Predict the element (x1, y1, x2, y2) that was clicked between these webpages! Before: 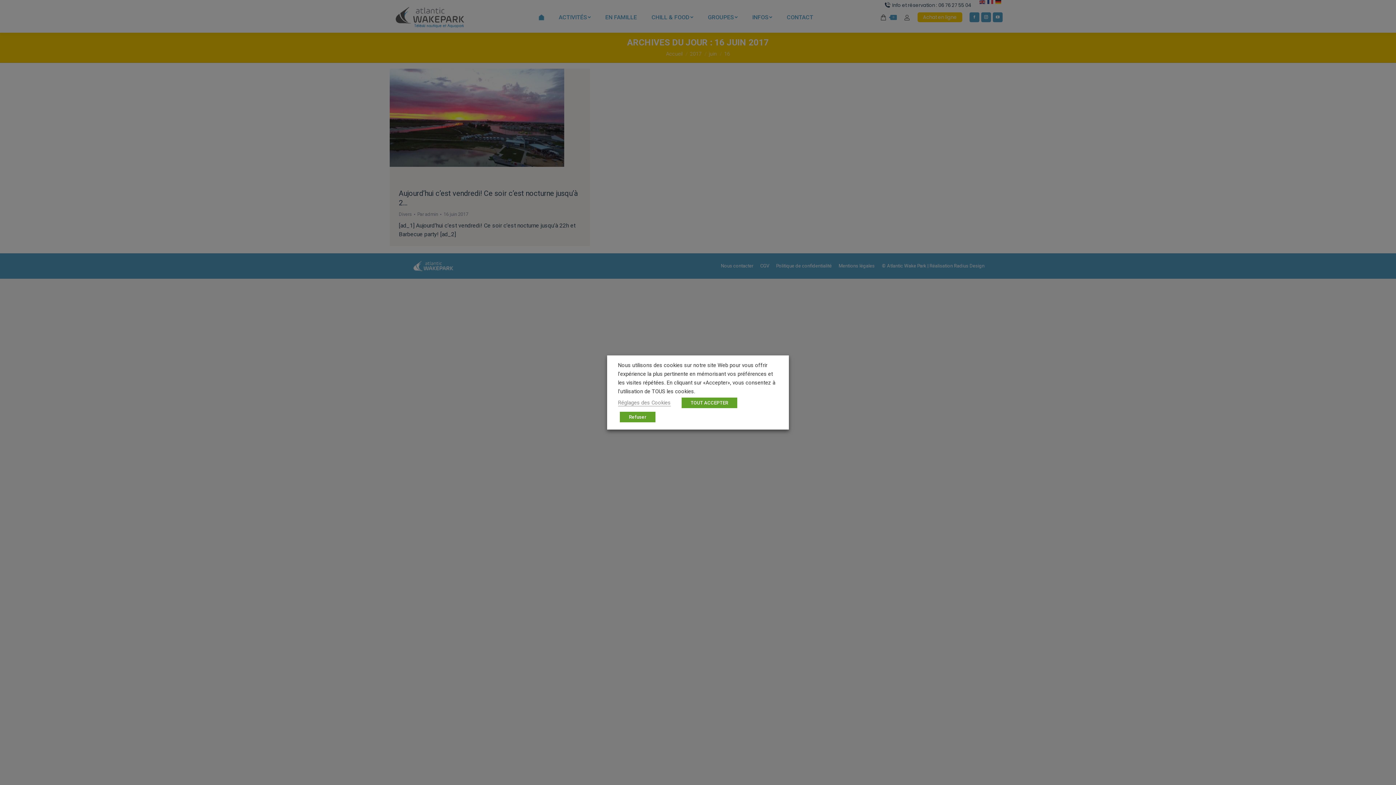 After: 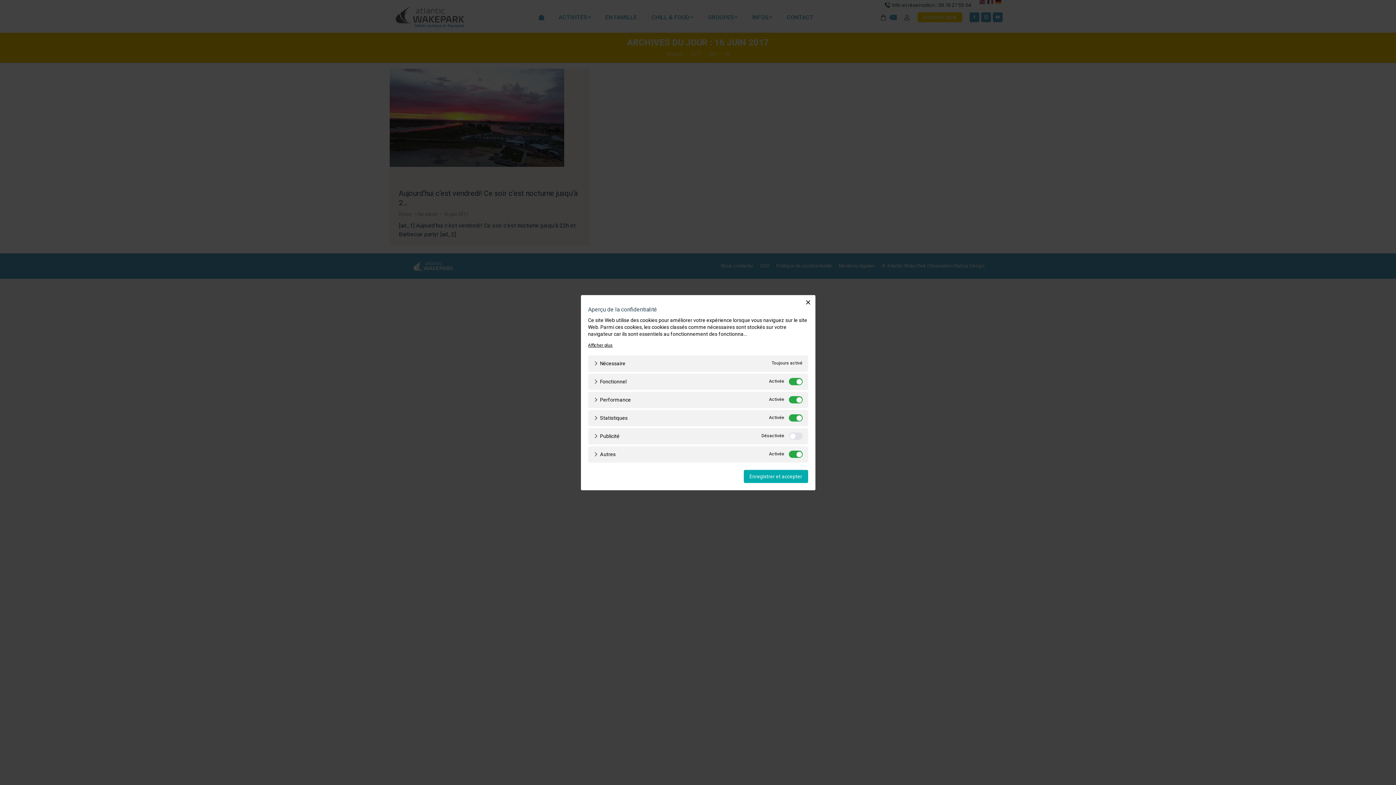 Action: label: Réglages des Cookies bbox: (618, 399, 670, 406)